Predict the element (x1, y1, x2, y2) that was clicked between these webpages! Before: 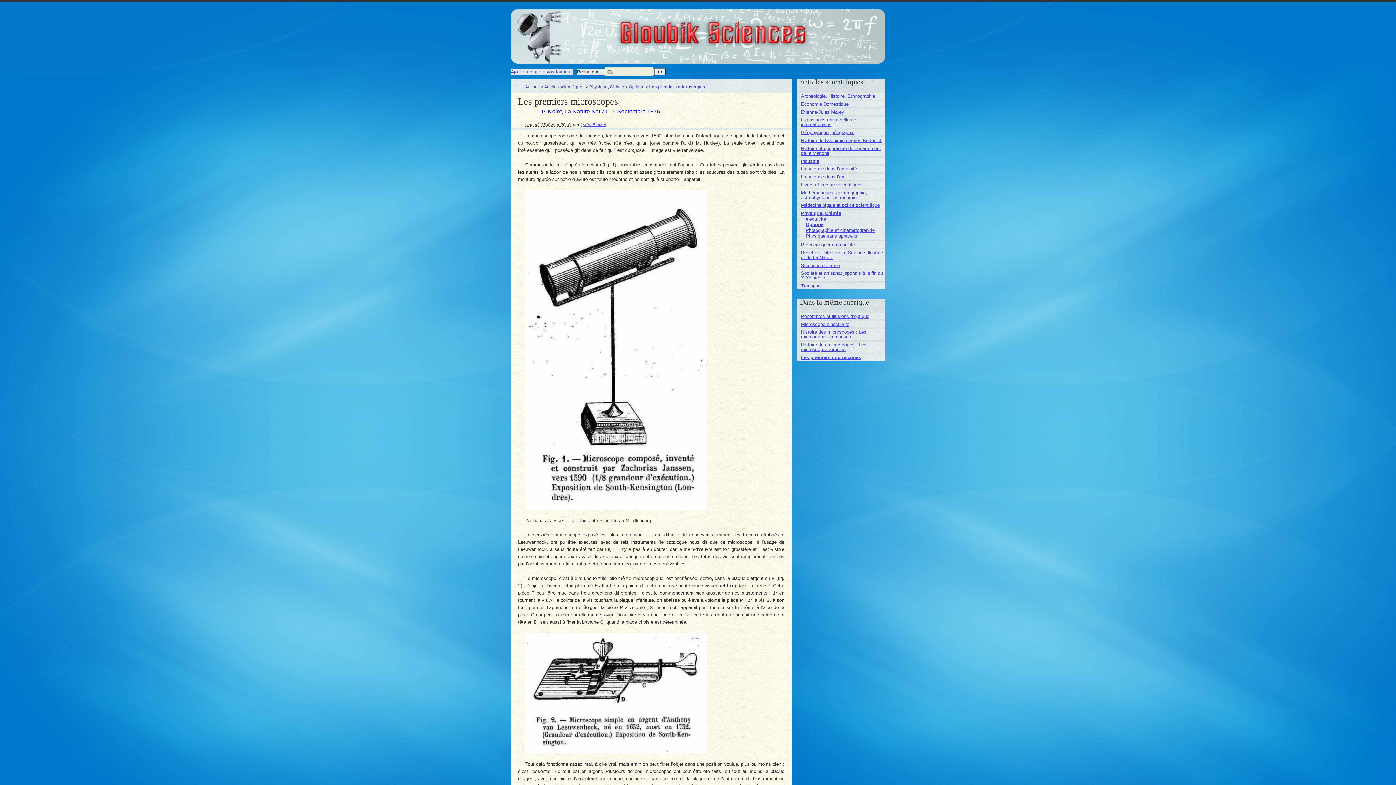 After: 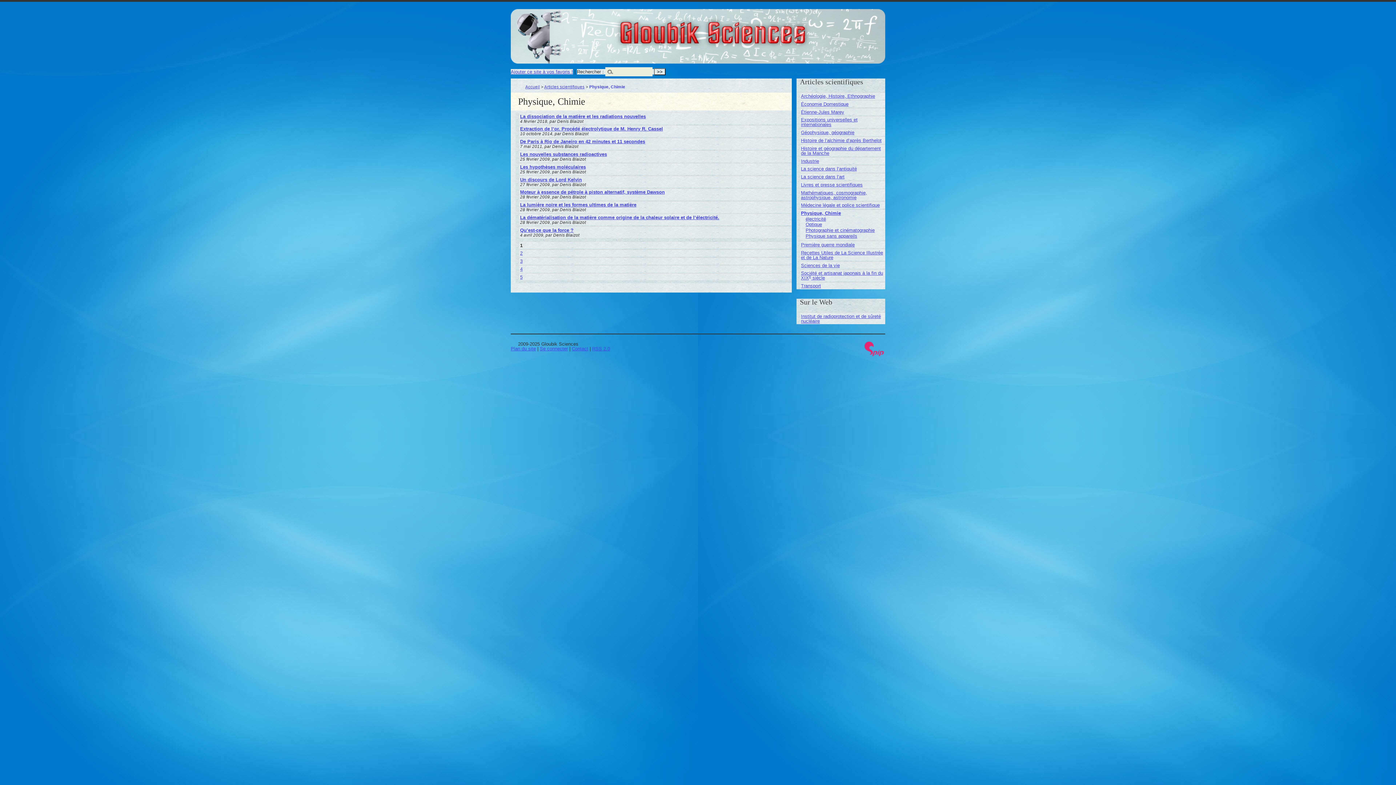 Action: bbox: (801, 210, 841, 216) label: Physique, Chimie